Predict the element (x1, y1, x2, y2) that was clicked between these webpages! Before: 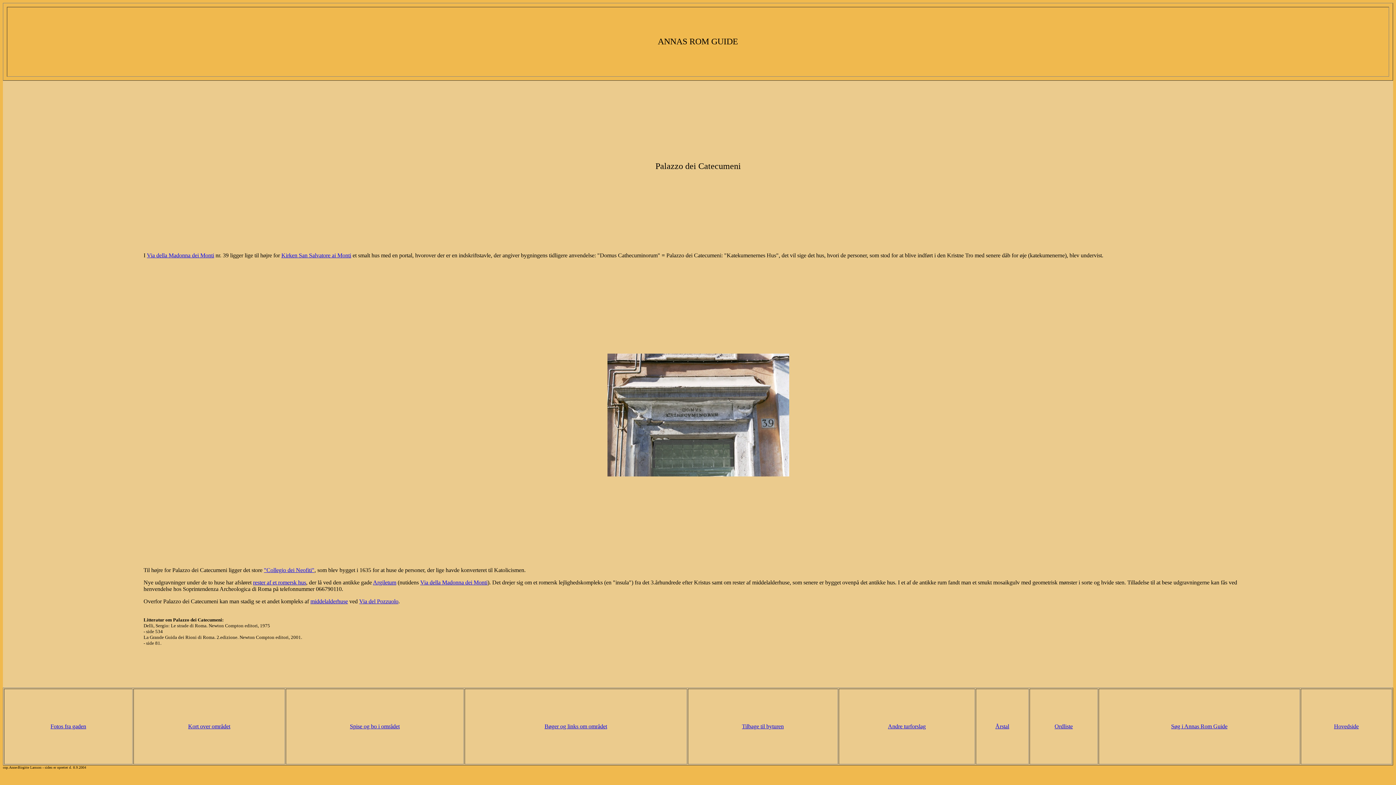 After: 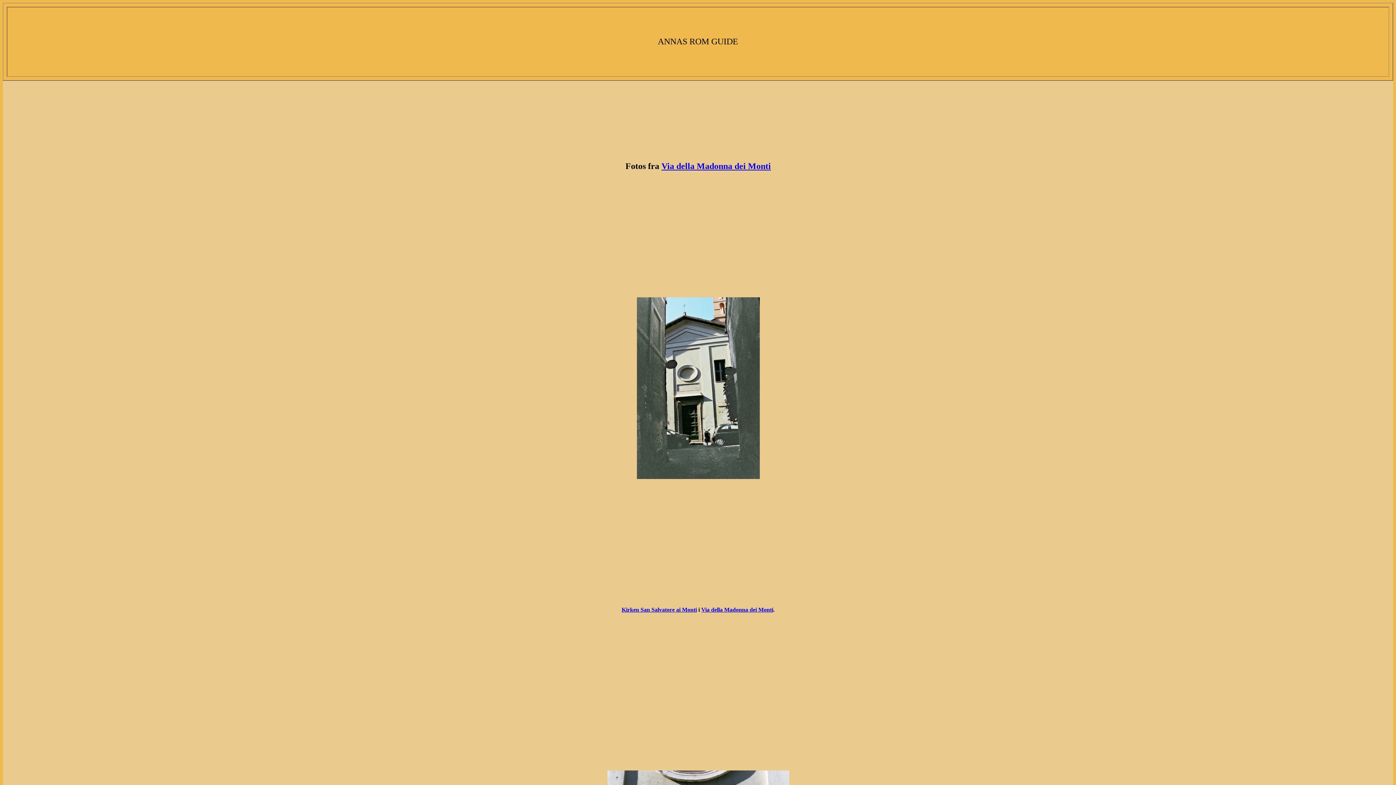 Action: bbox: (50, 723, 86, 729) label: Fotos fra gaden